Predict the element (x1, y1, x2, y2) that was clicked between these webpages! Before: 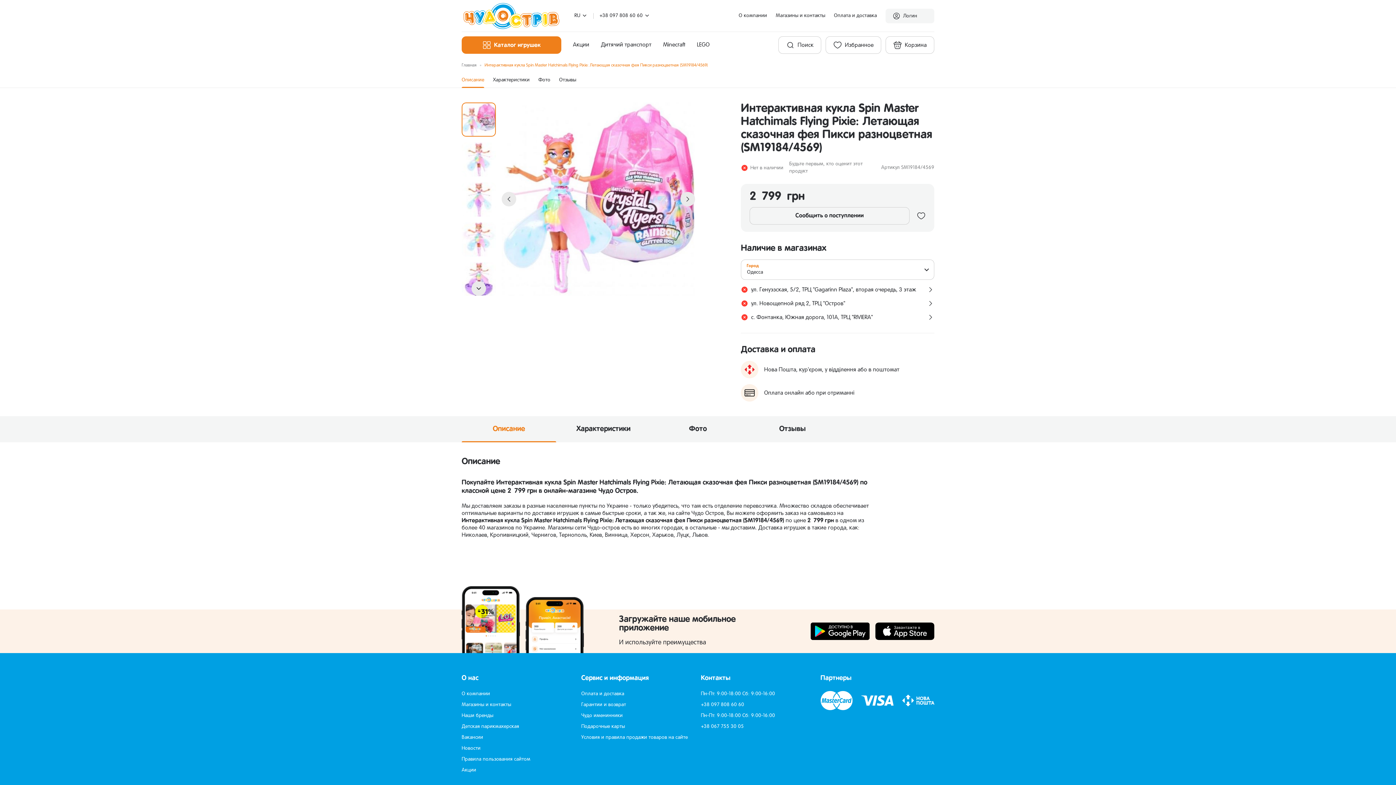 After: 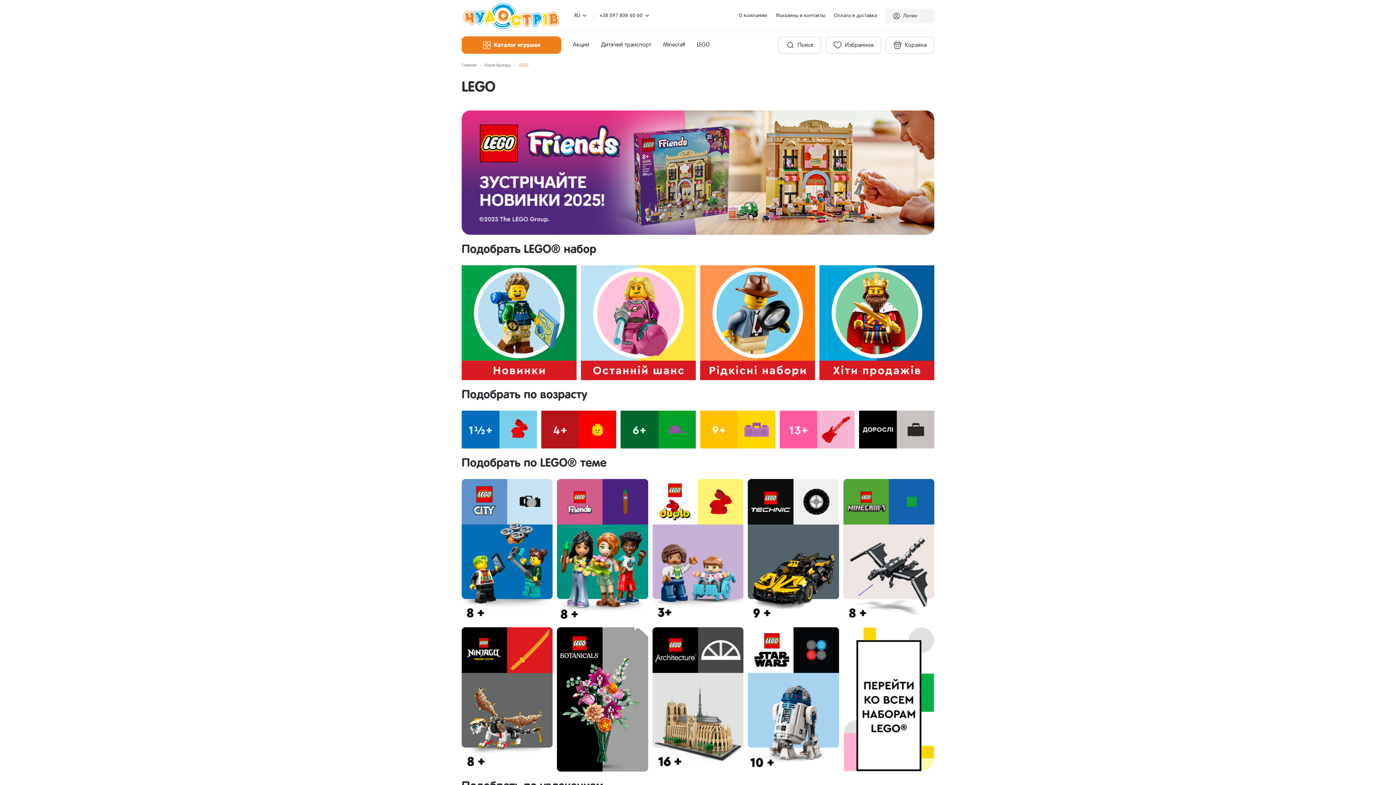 Action: bbox: (697, 42, 709, 47) label: LEGO